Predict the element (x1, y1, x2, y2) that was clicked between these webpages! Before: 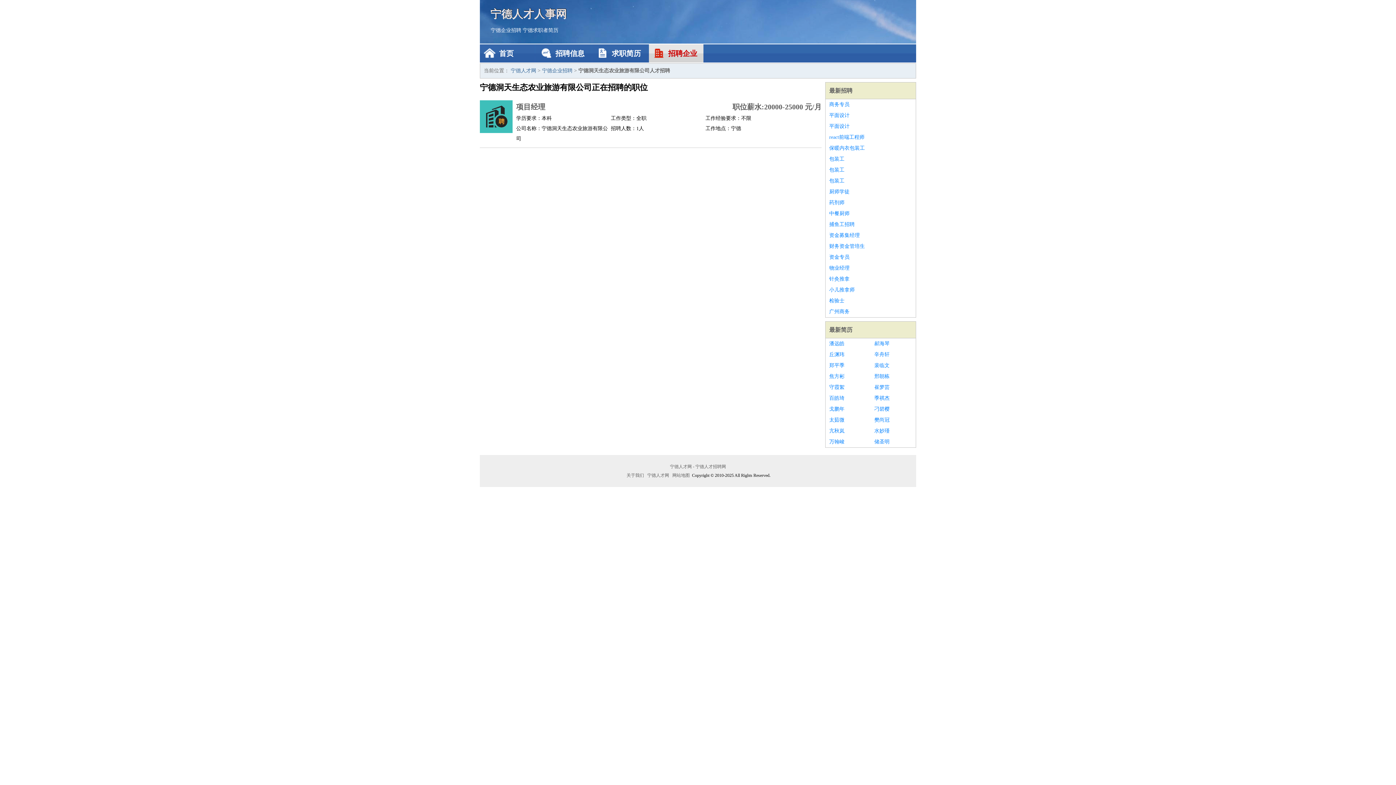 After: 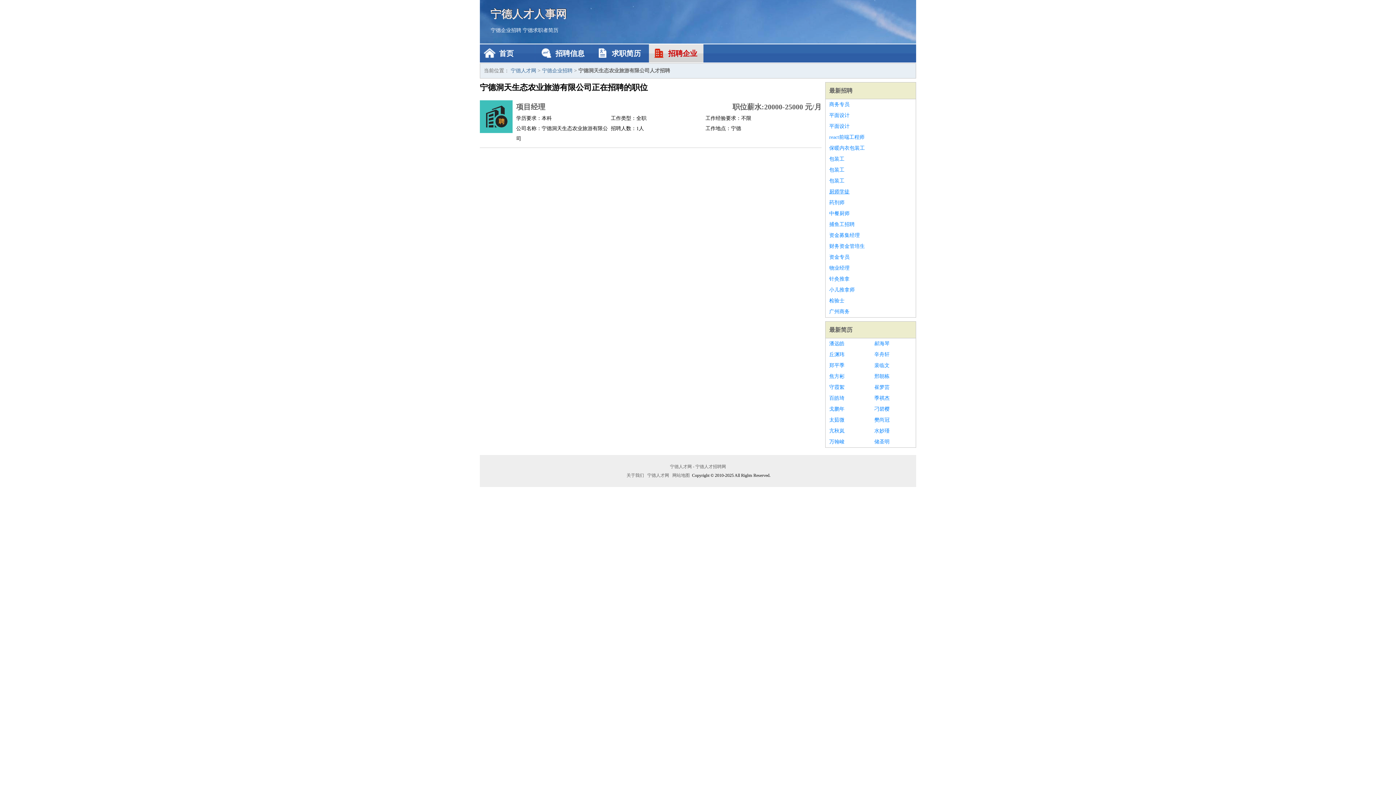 Action: bbox: (829, 186, 912, 197) label: 厨师学徒